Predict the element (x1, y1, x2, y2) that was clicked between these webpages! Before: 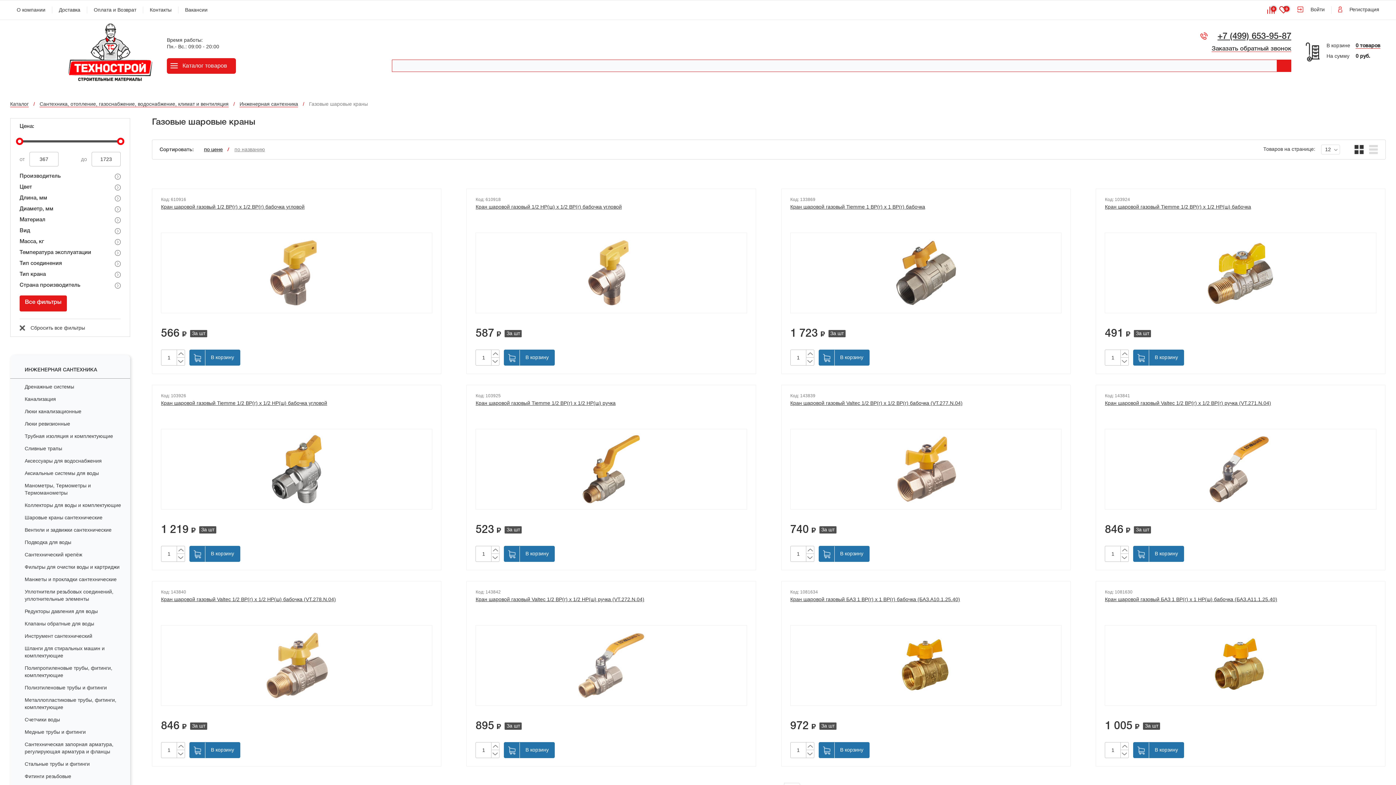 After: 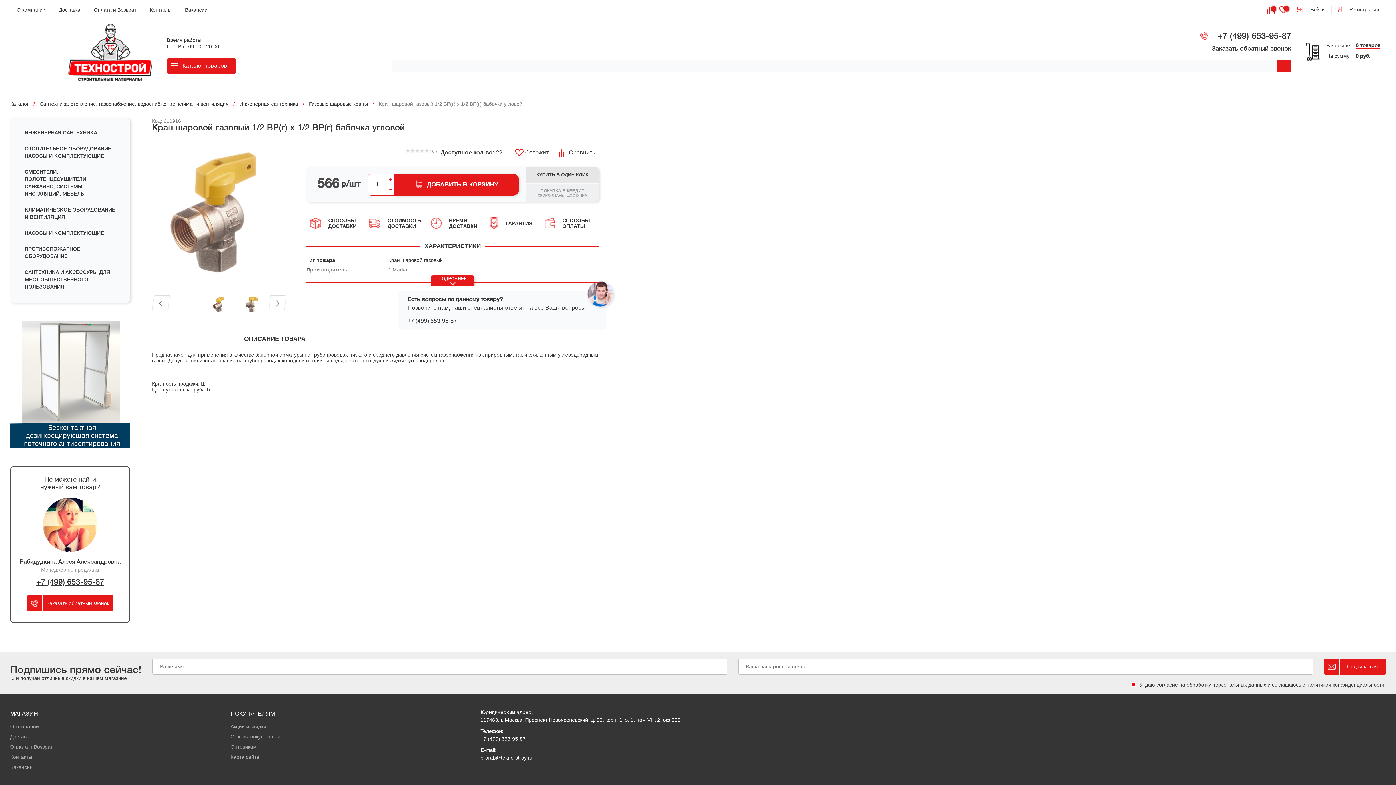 Action: label: Кран шаровой газовый 1/2 ВР(г) х 1/2 ВР(г) бабочка угловой bbox: (161, 204, 304, 209)